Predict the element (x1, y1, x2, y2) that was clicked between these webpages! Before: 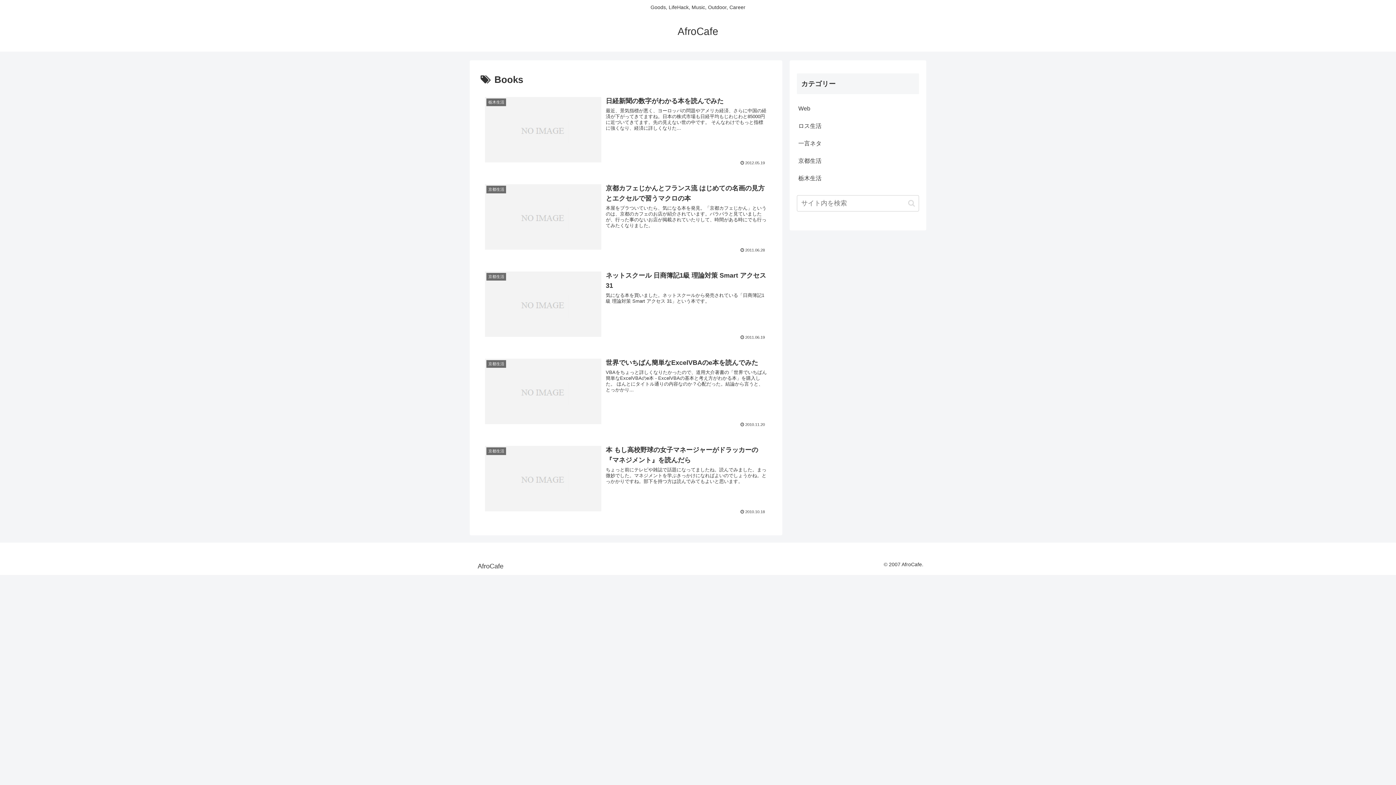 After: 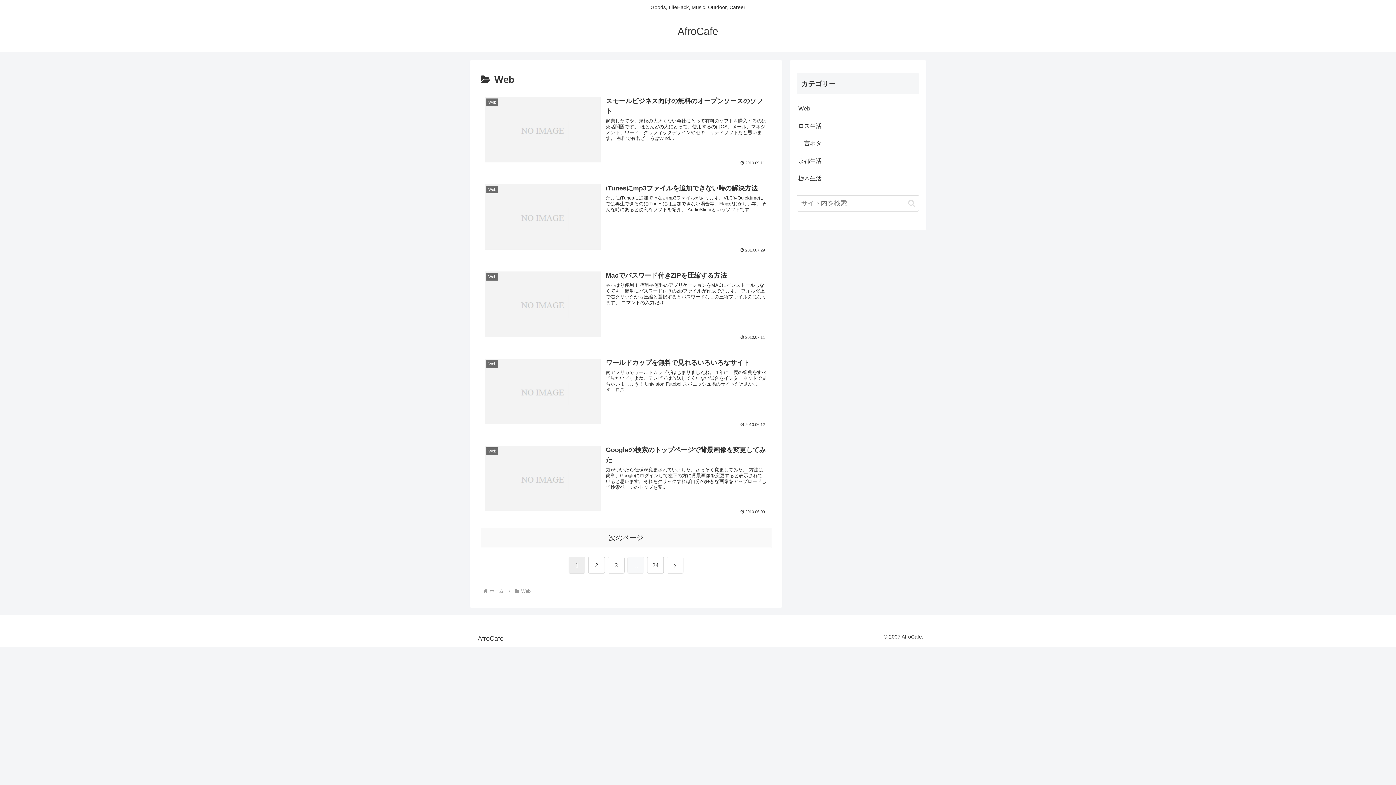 Action: bbox: (797, 99, 919, 117) label: Web